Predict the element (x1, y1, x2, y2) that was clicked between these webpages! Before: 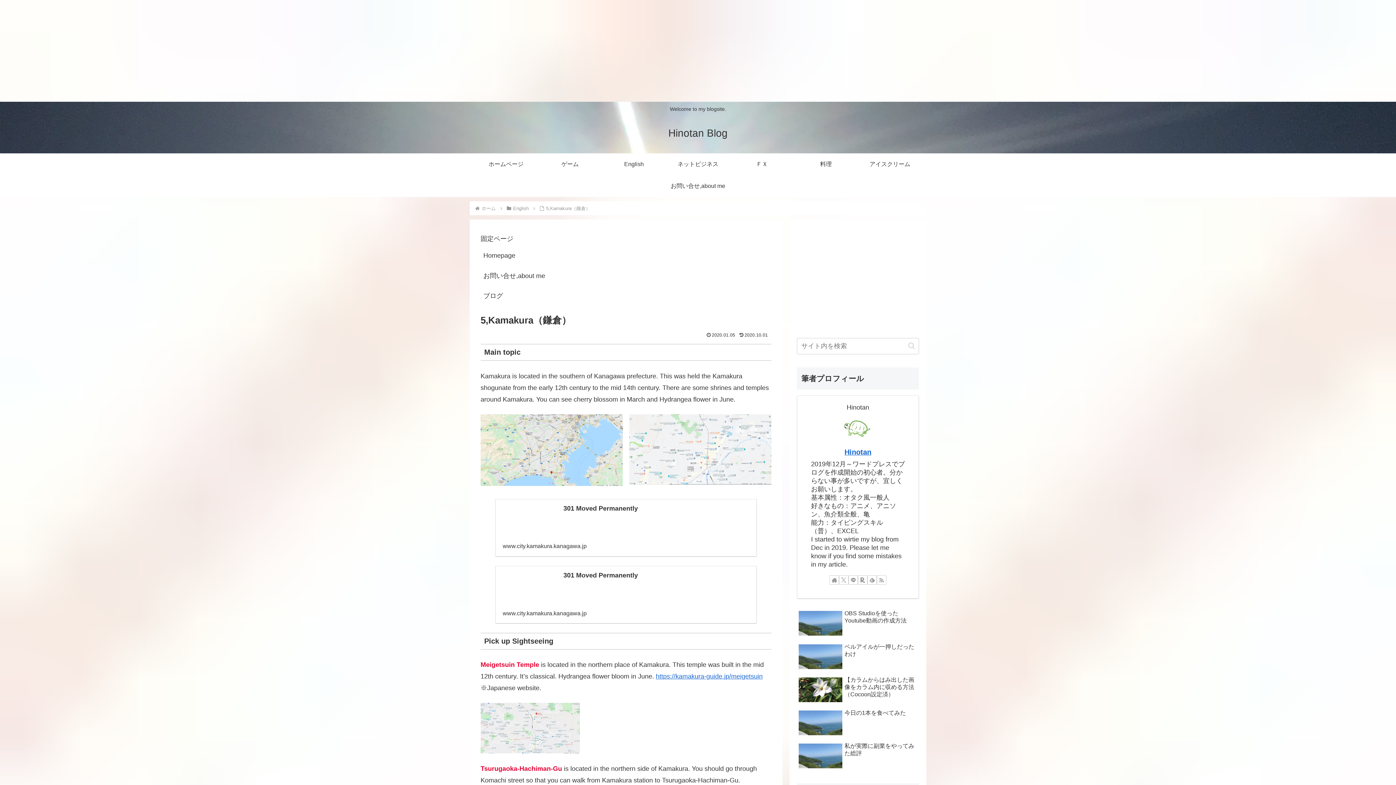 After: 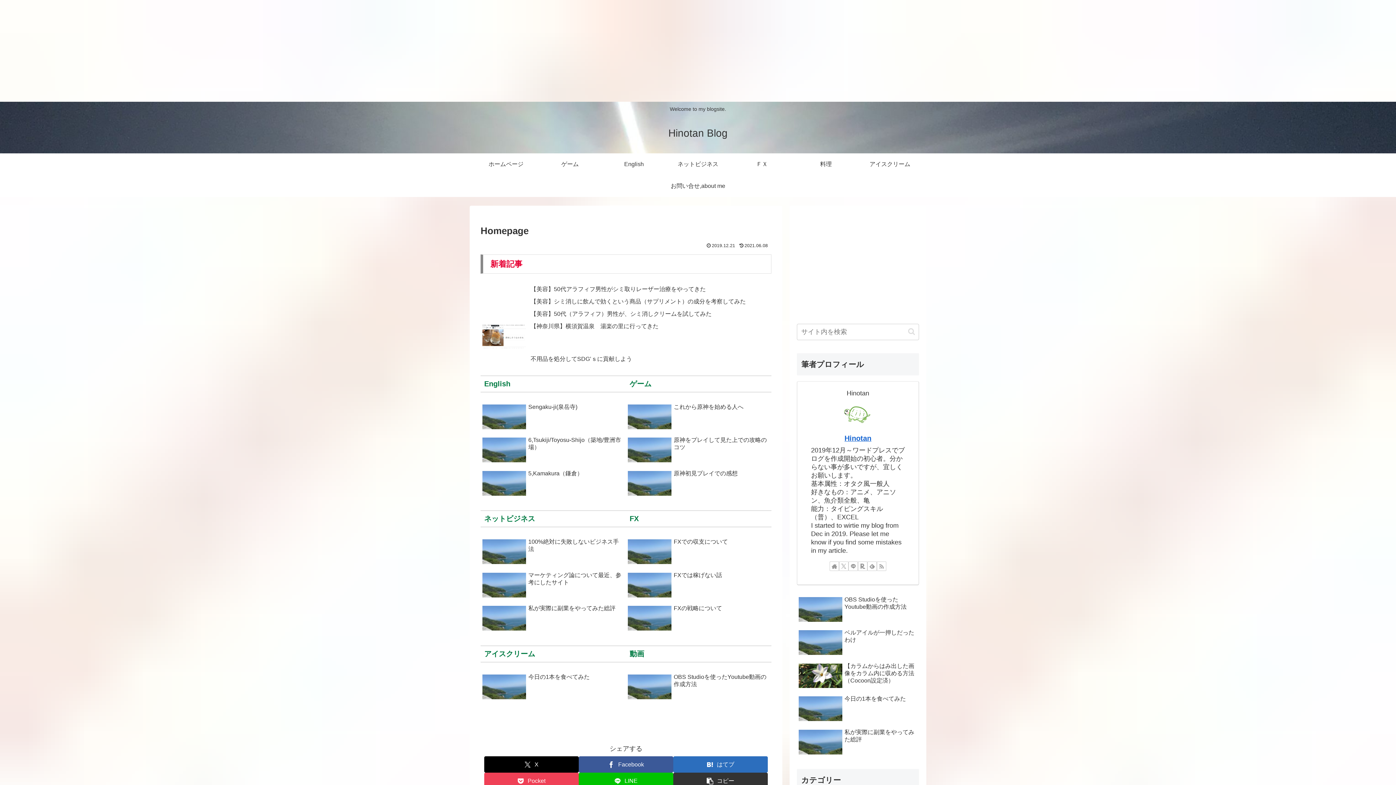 Action: bbox: (662, 130, 734, 138) label: Hinotan Blog